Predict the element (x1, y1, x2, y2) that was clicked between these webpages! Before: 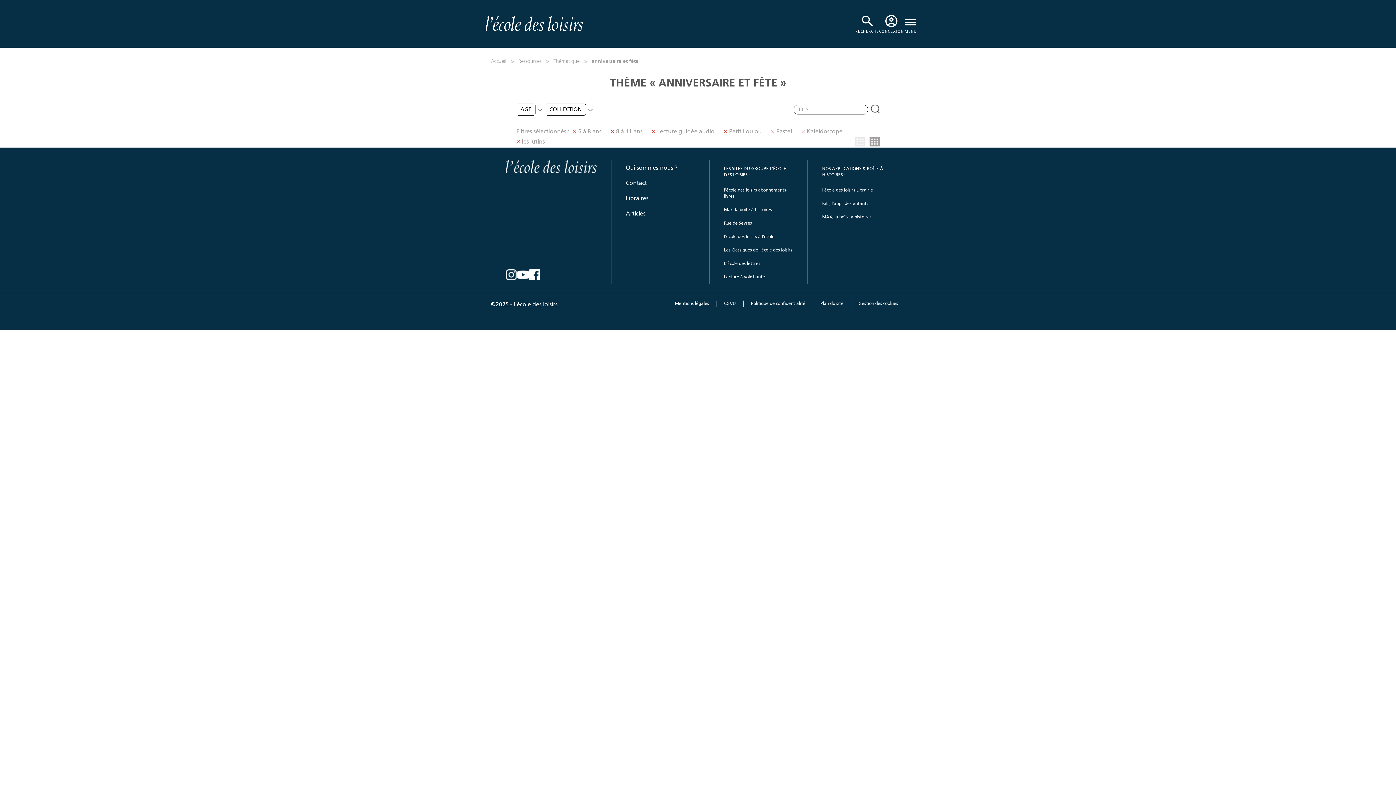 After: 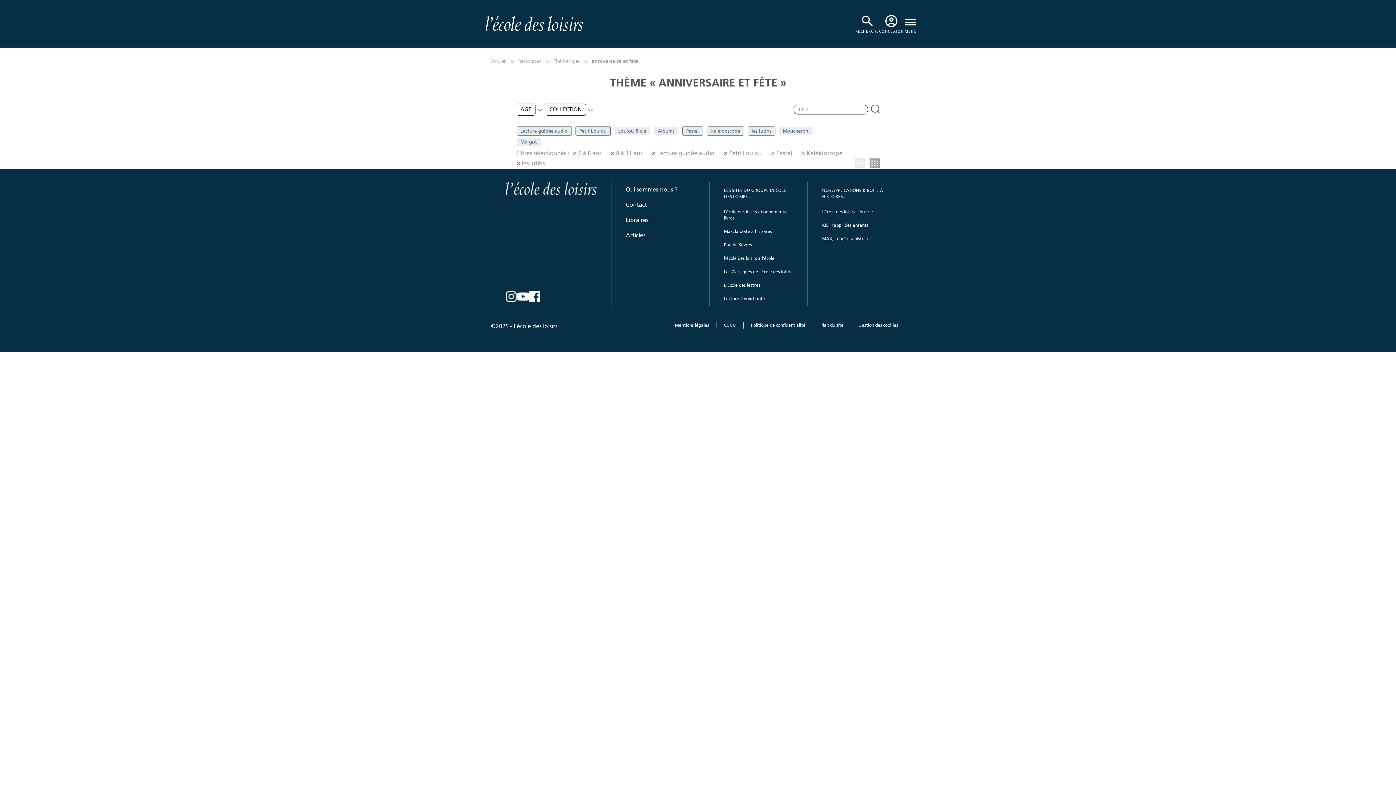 Action: bbox: (545, 103, 586, 115) label: COLLECTION